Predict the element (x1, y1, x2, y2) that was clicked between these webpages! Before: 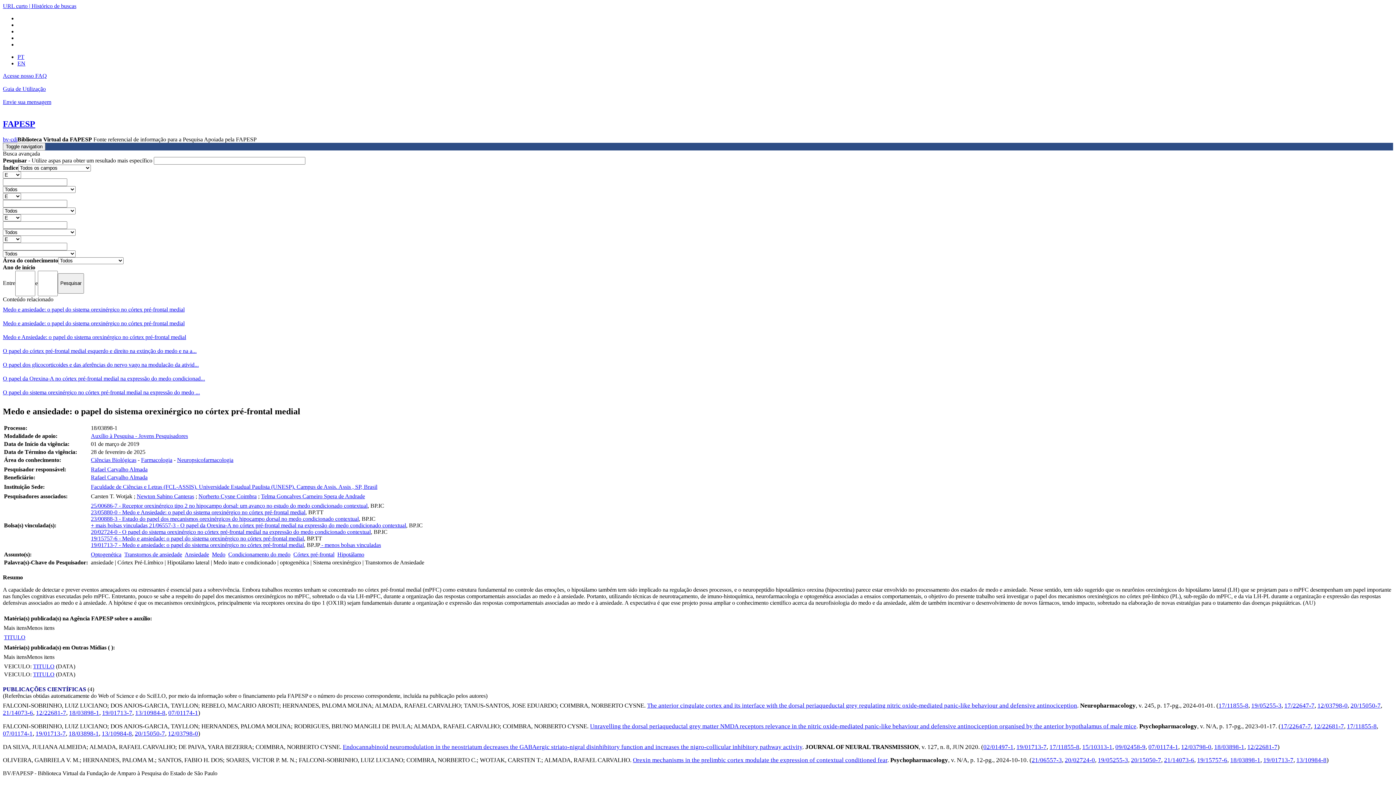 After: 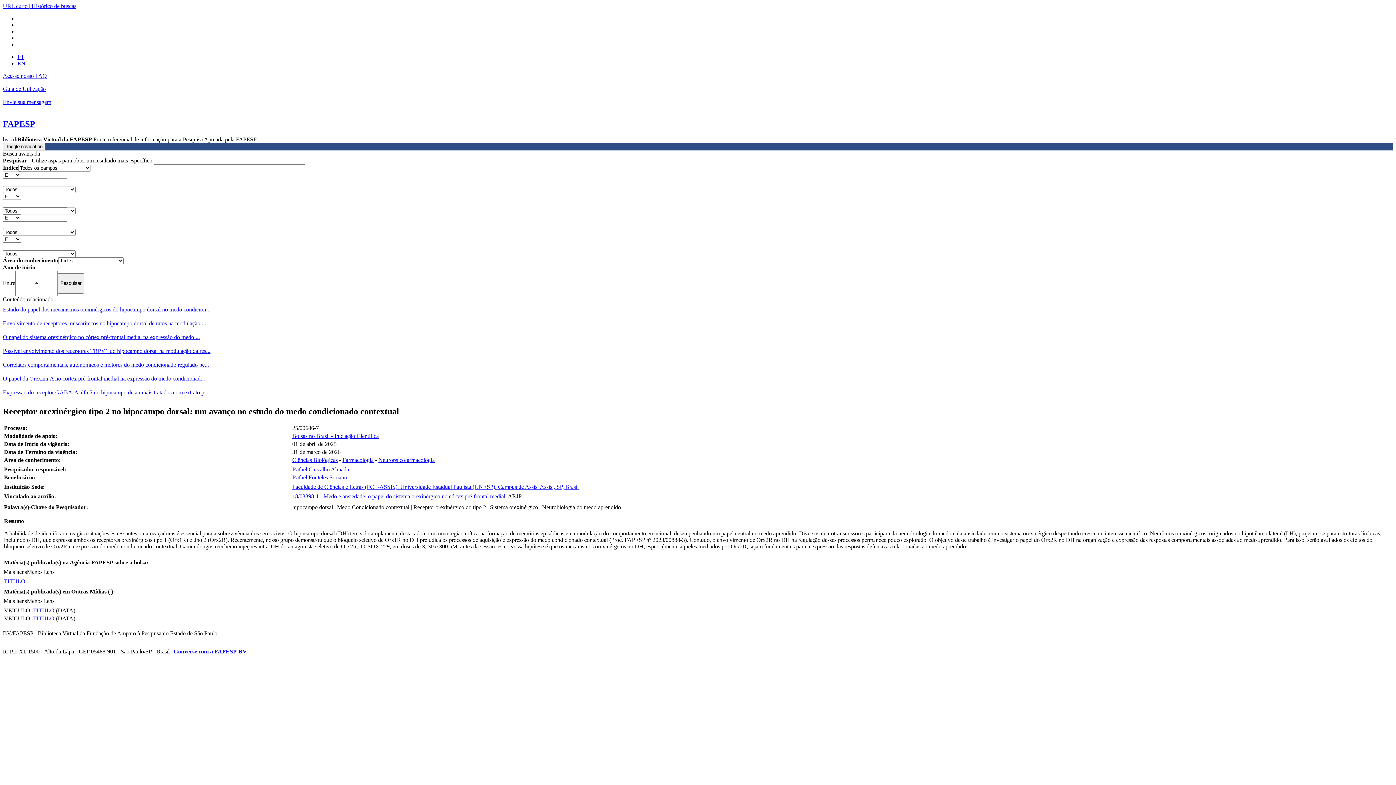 Action: bbox: (90, 502, 367, 508) label: 25/00686-7 - Receptor orexinérgico tipo 2 no hipocampo dorsal: um avanço no estudo do medo condicionado contextual